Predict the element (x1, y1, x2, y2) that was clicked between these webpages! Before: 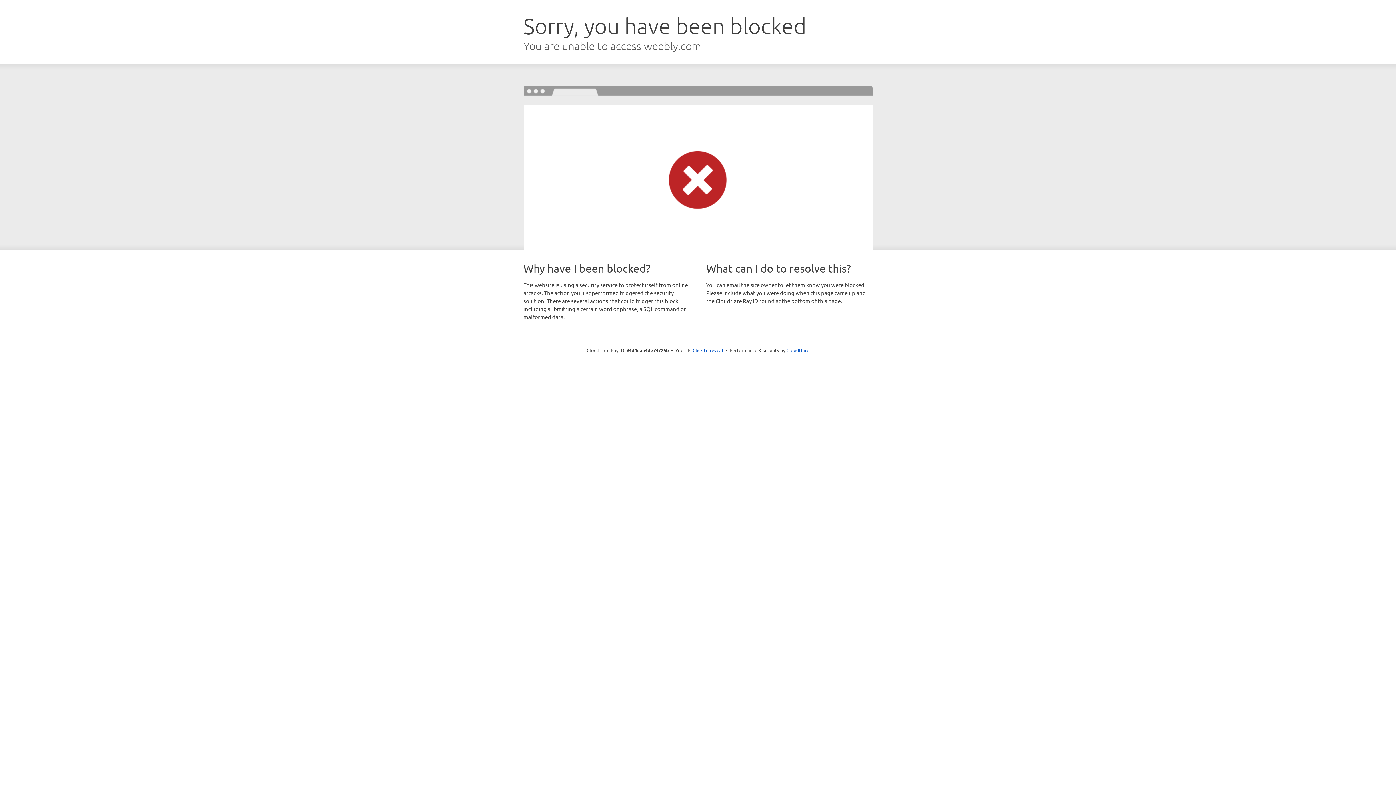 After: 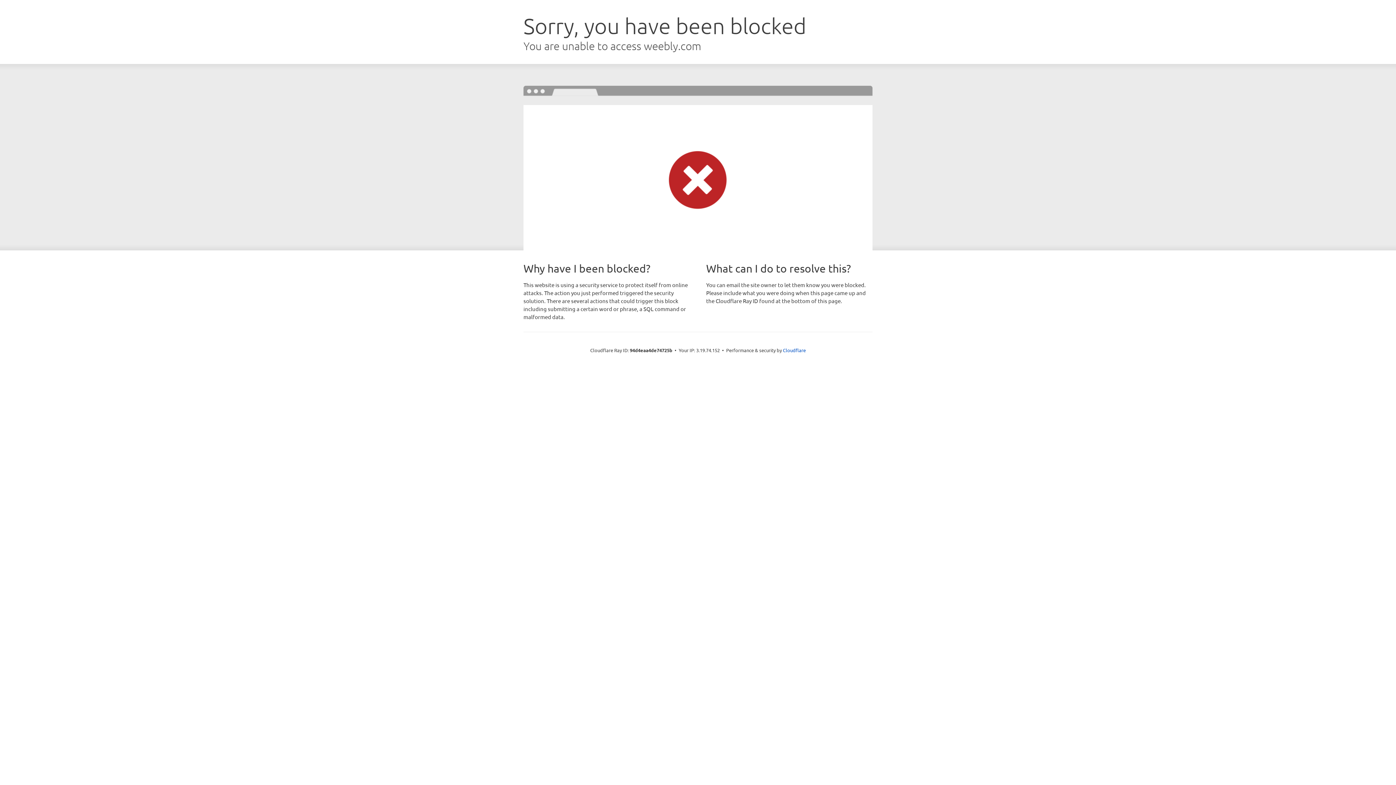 Action: label: Click to reveal bbox: (692, 346, 723, 353)